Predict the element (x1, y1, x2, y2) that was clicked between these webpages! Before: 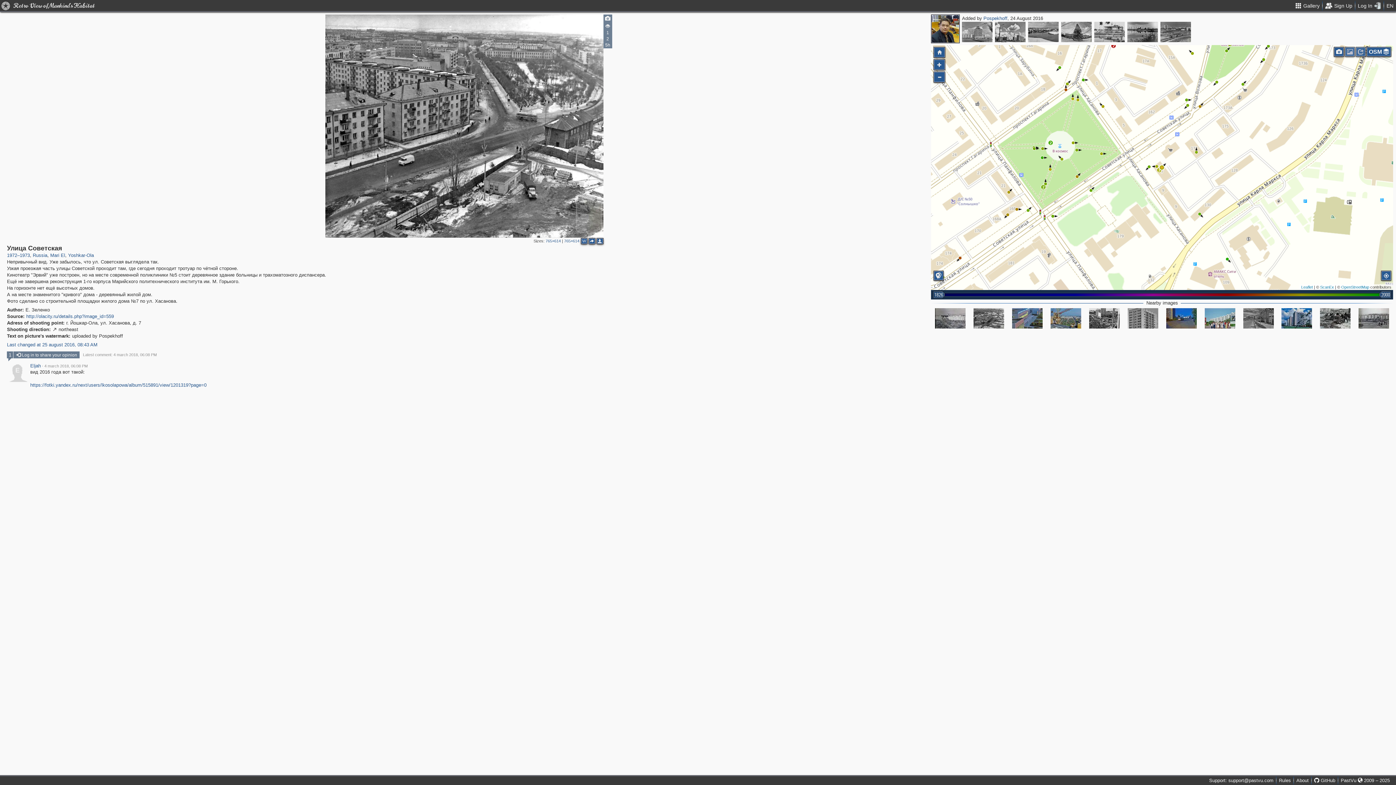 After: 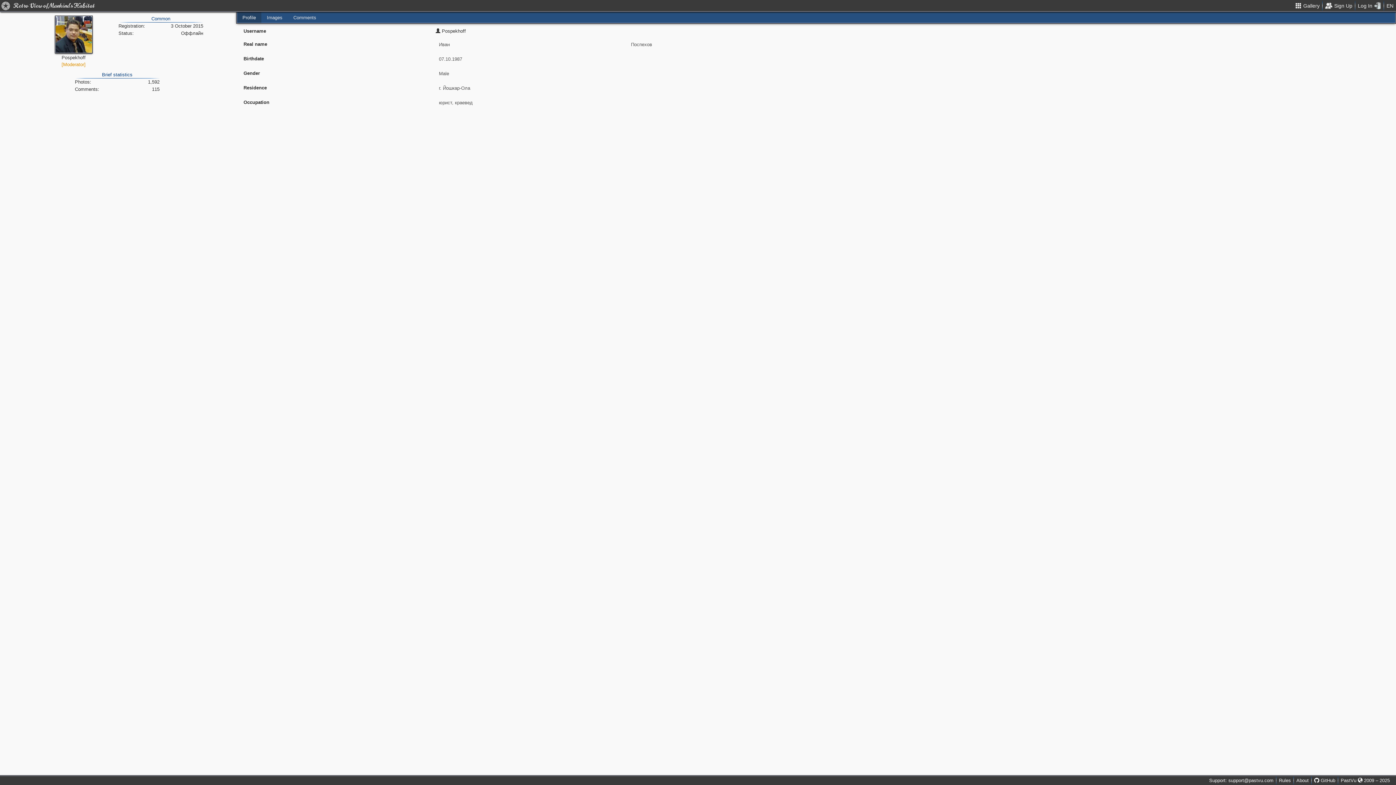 Action: bbox: (931, 14, 959, 42)